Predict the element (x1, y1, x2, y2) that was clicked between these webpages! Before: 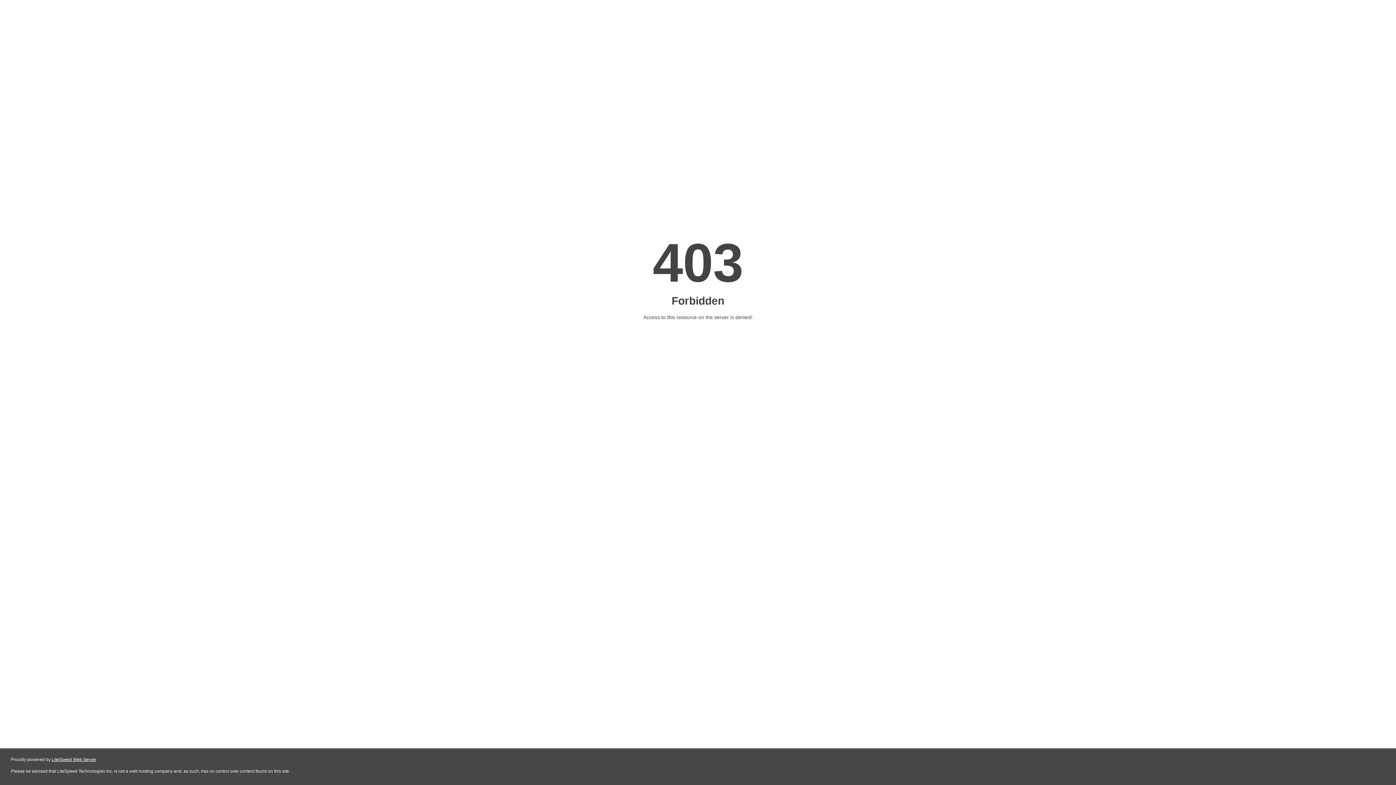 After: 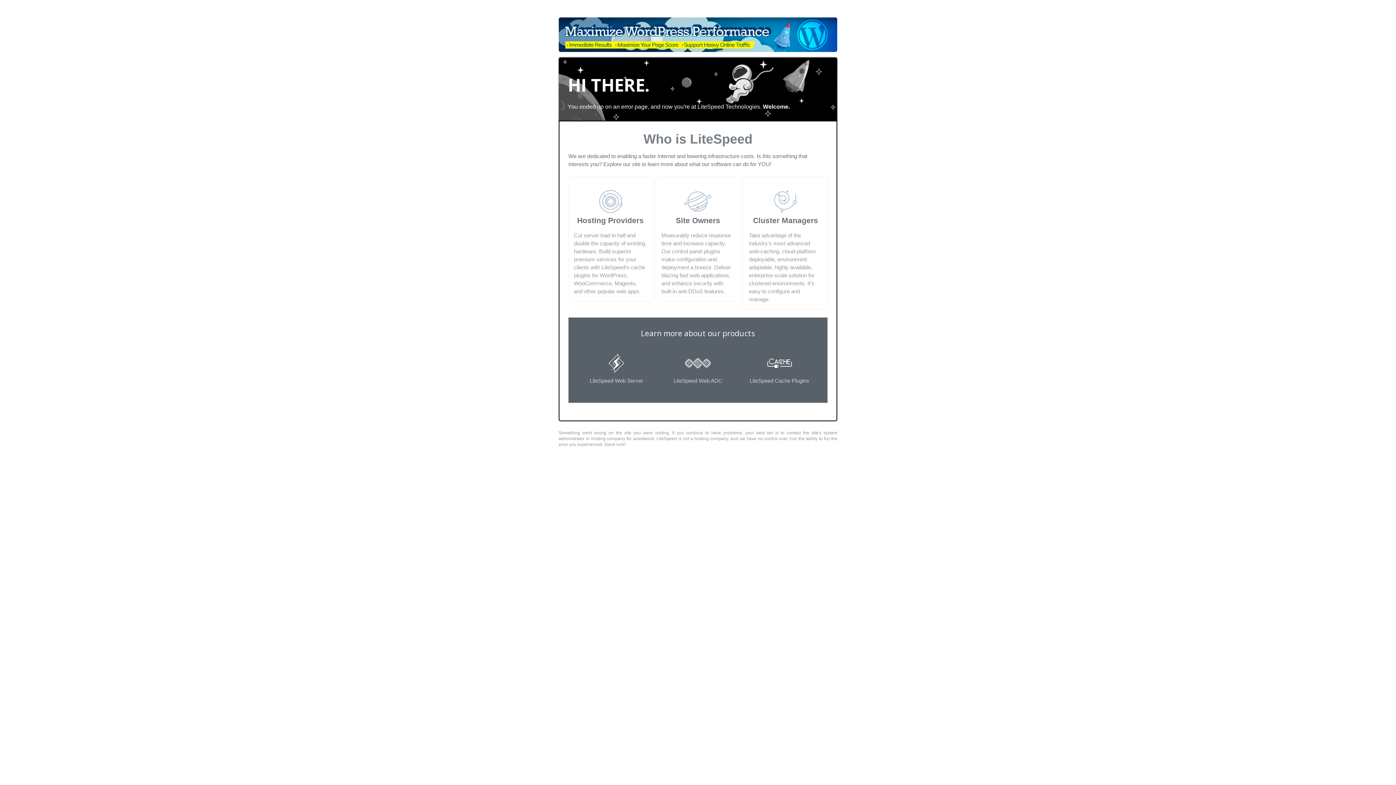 Action: bbox: (51, 757, 96, 762) label: LiteSpeed Web Server